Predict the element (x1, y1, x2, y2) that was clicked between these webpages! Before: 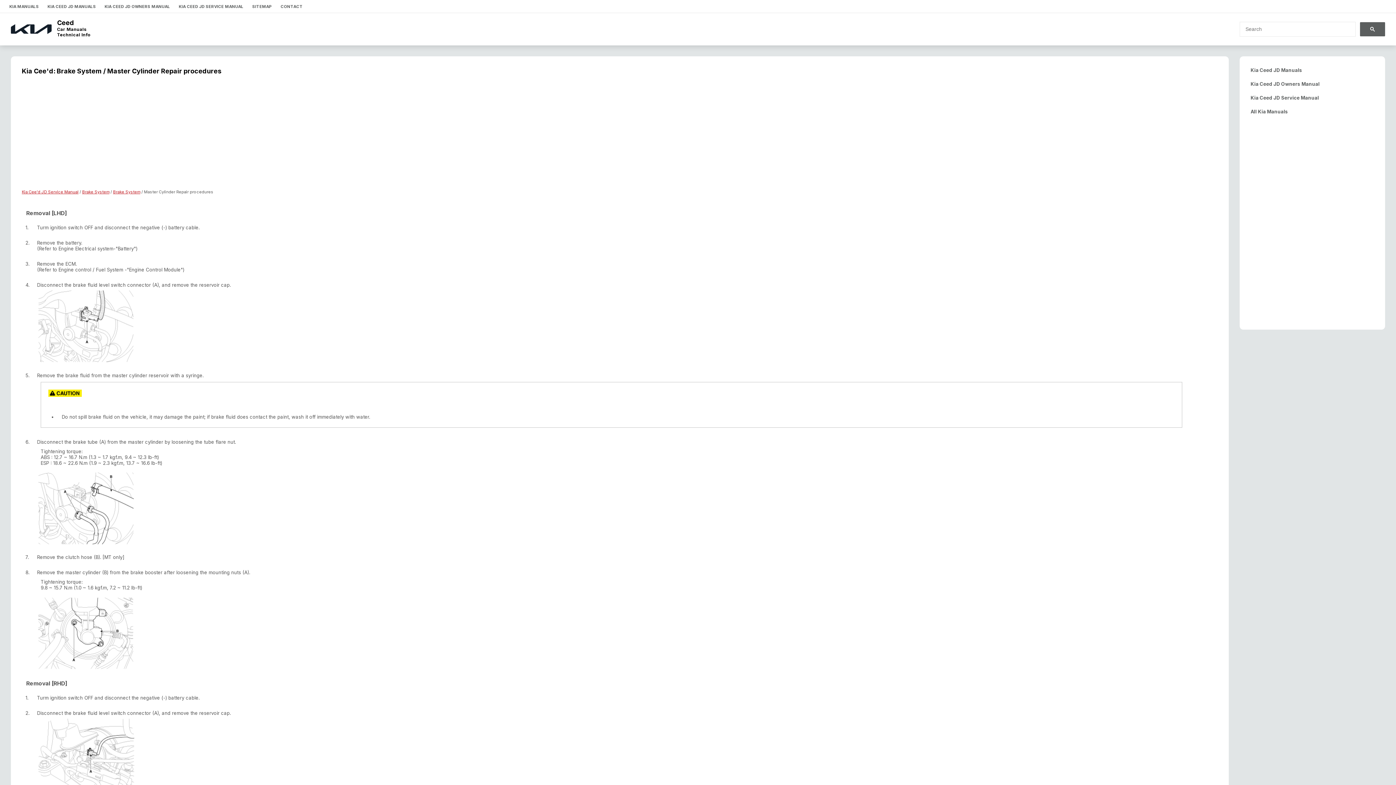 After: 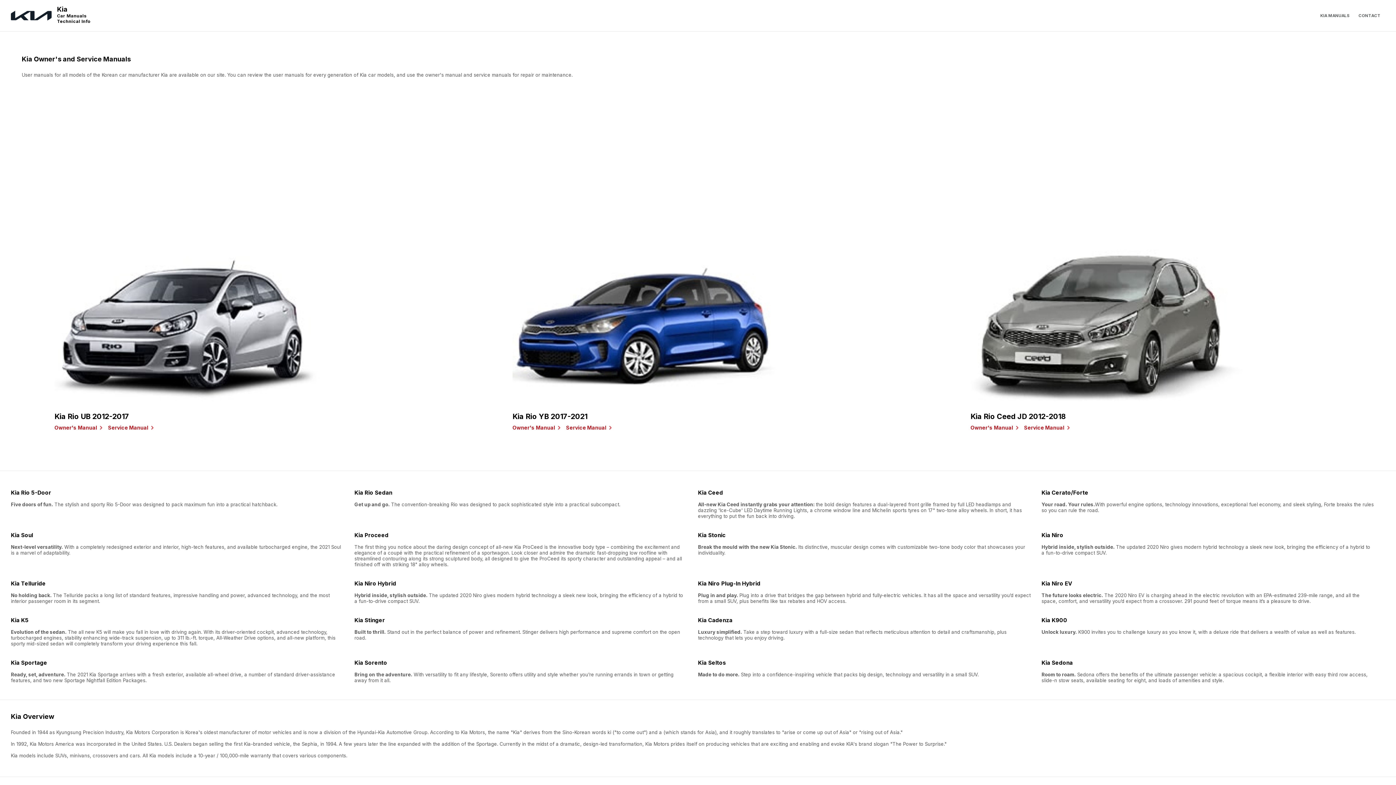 Action: label: KIA MANUALS bbox: (5, 1, 43, 11)